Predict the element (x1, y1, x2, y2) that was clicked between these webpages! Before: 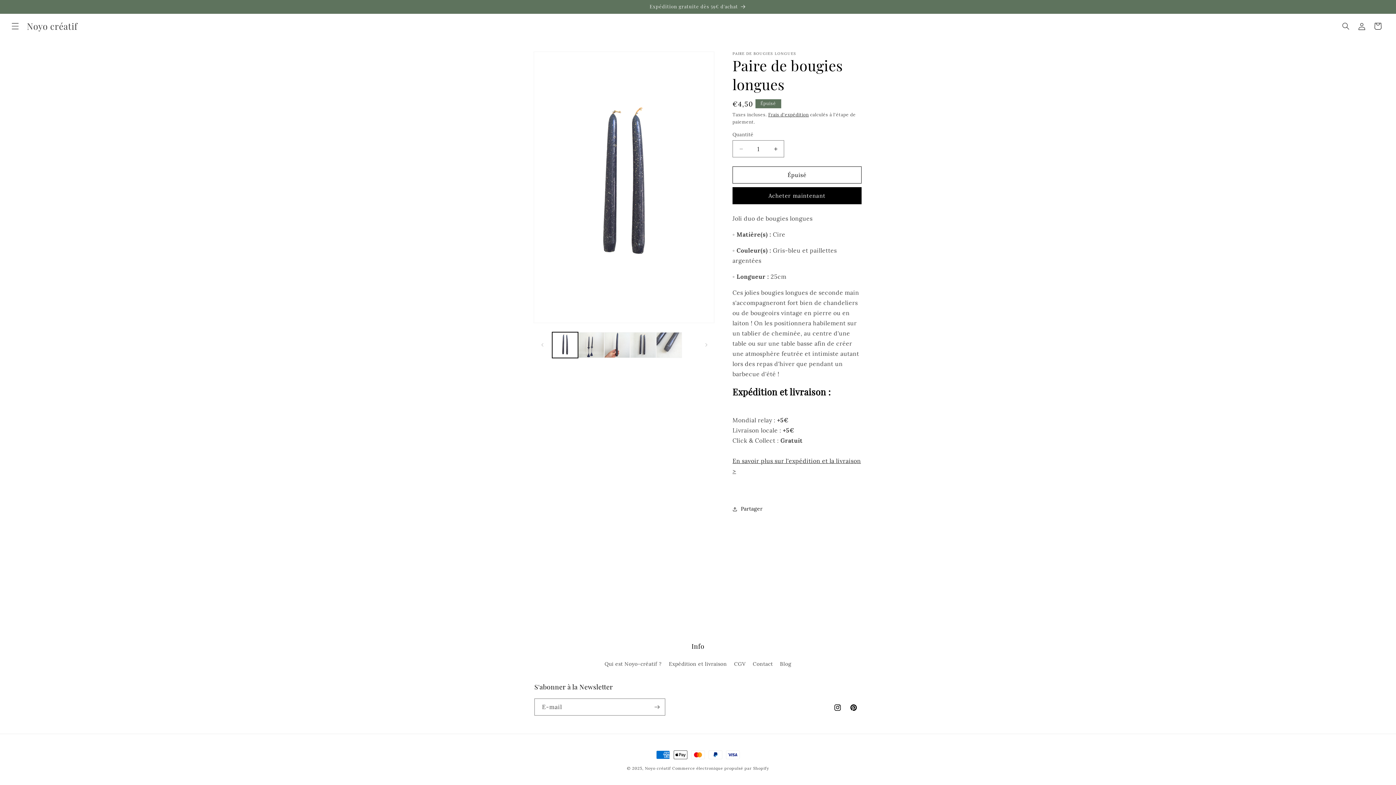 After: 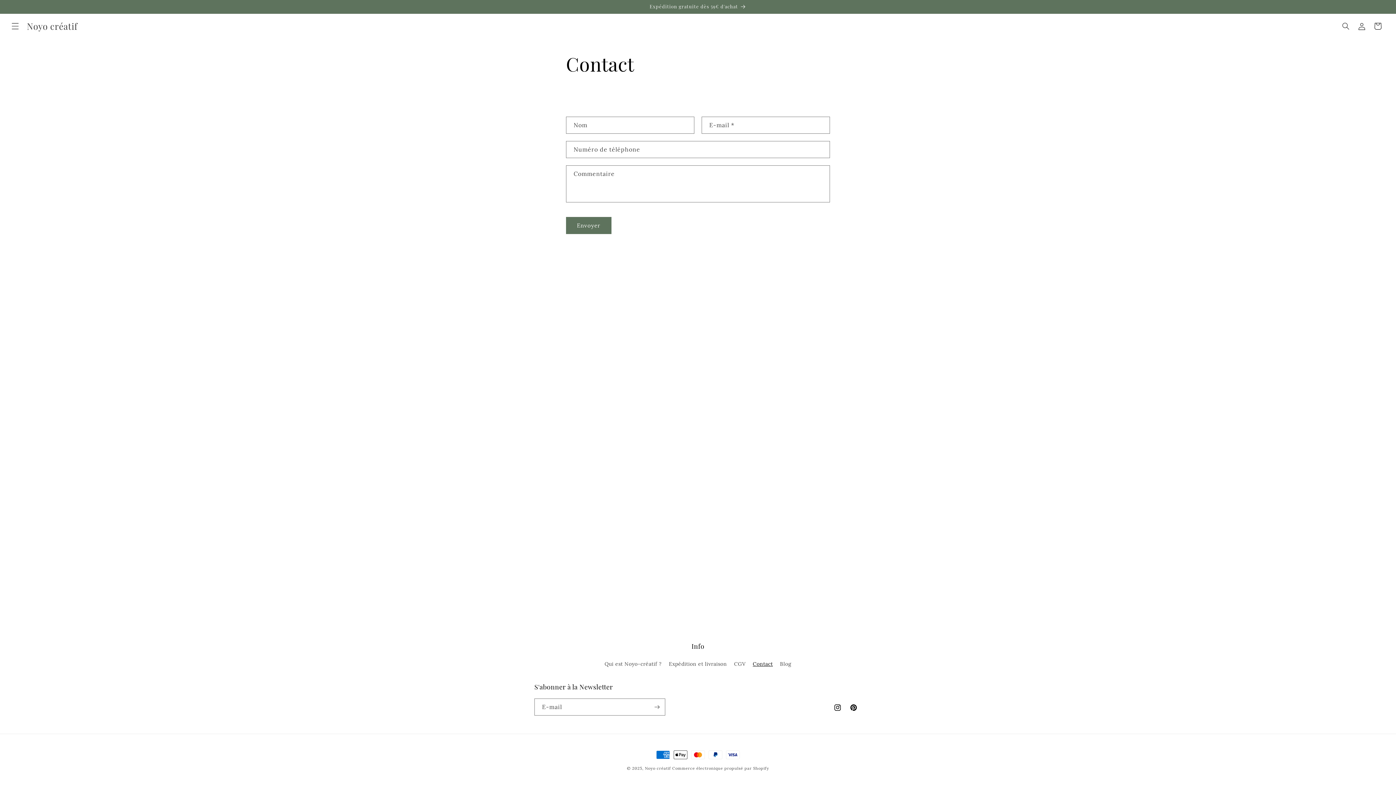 Action: label: Contact bbox: (752, 658, 773, 670)